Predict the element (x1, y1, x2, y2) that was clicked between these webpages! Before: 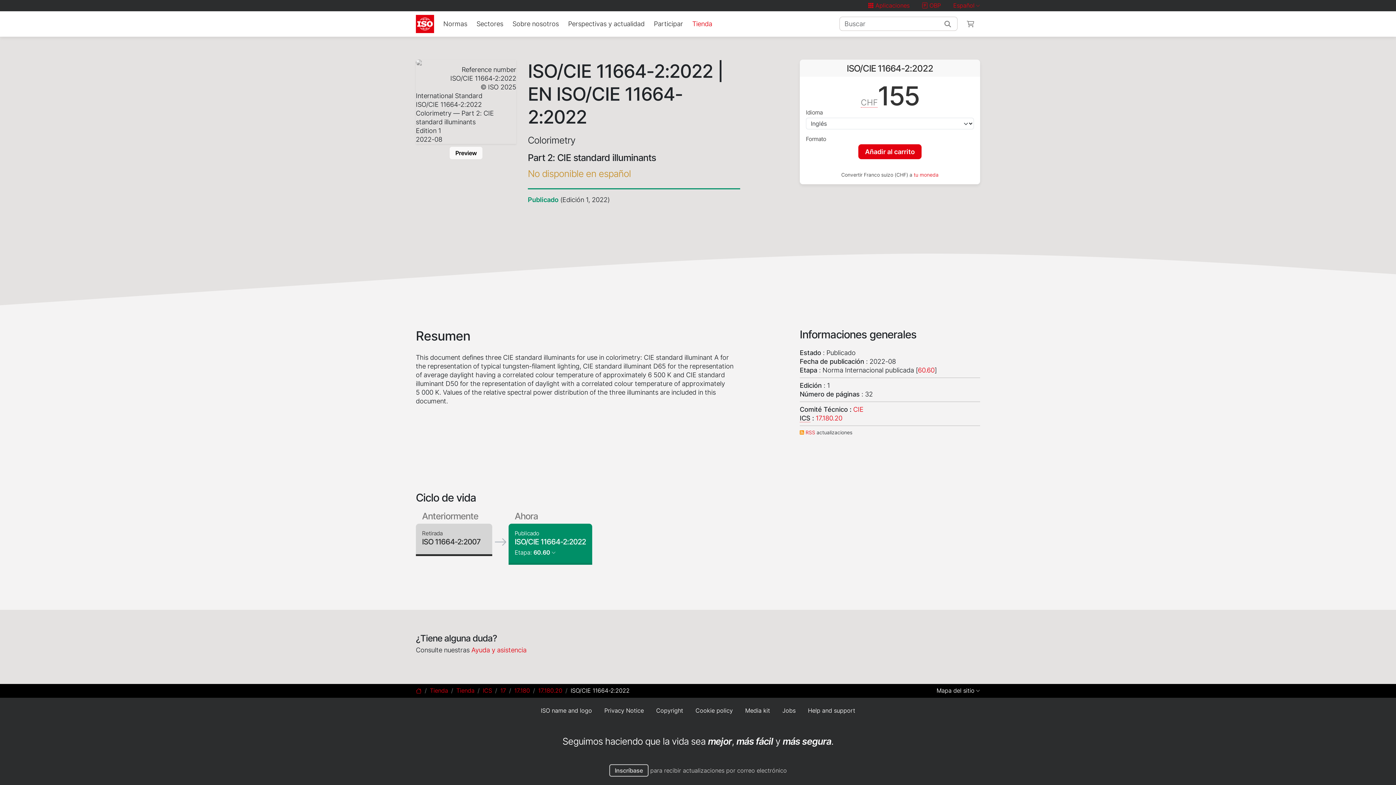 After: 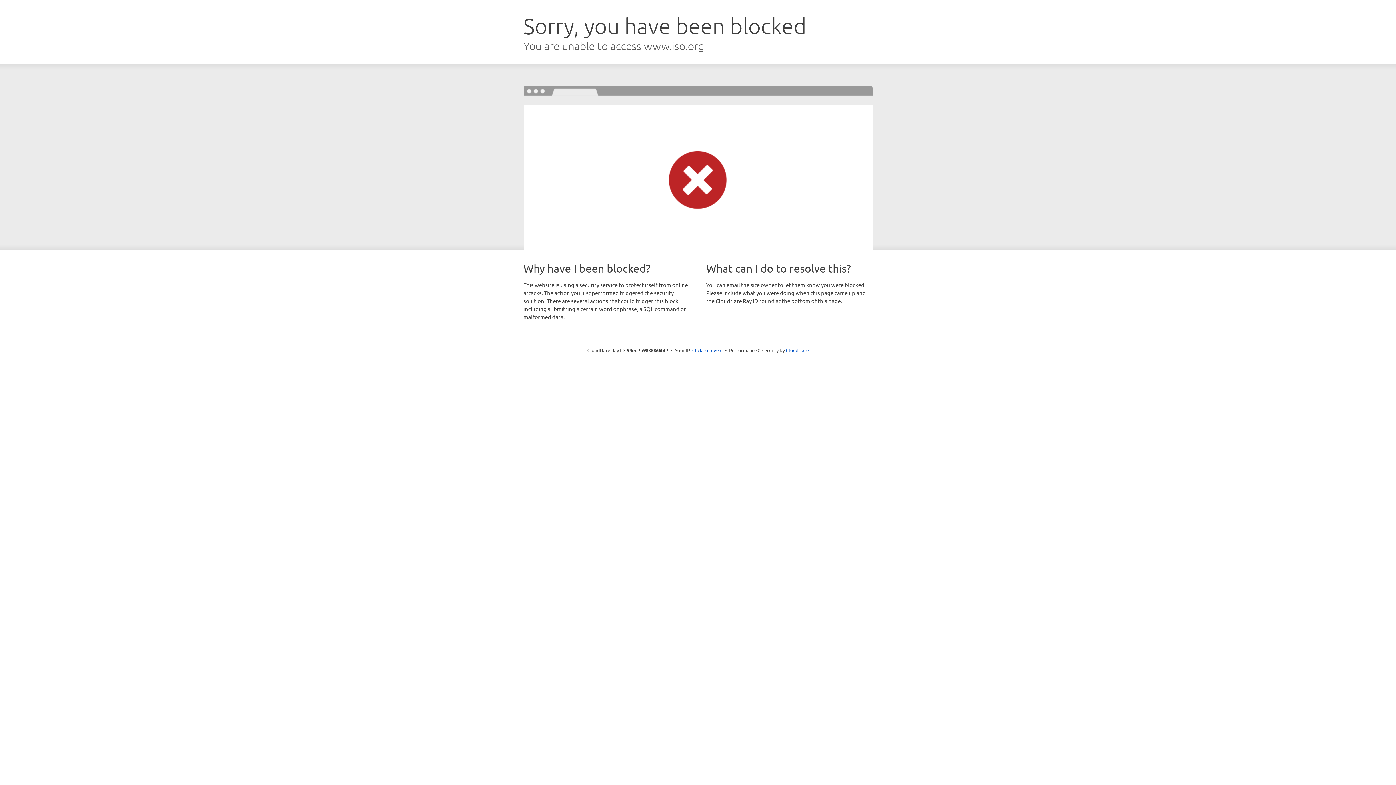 Action: label:  OBP bbox: (922, 1, 941, 9)